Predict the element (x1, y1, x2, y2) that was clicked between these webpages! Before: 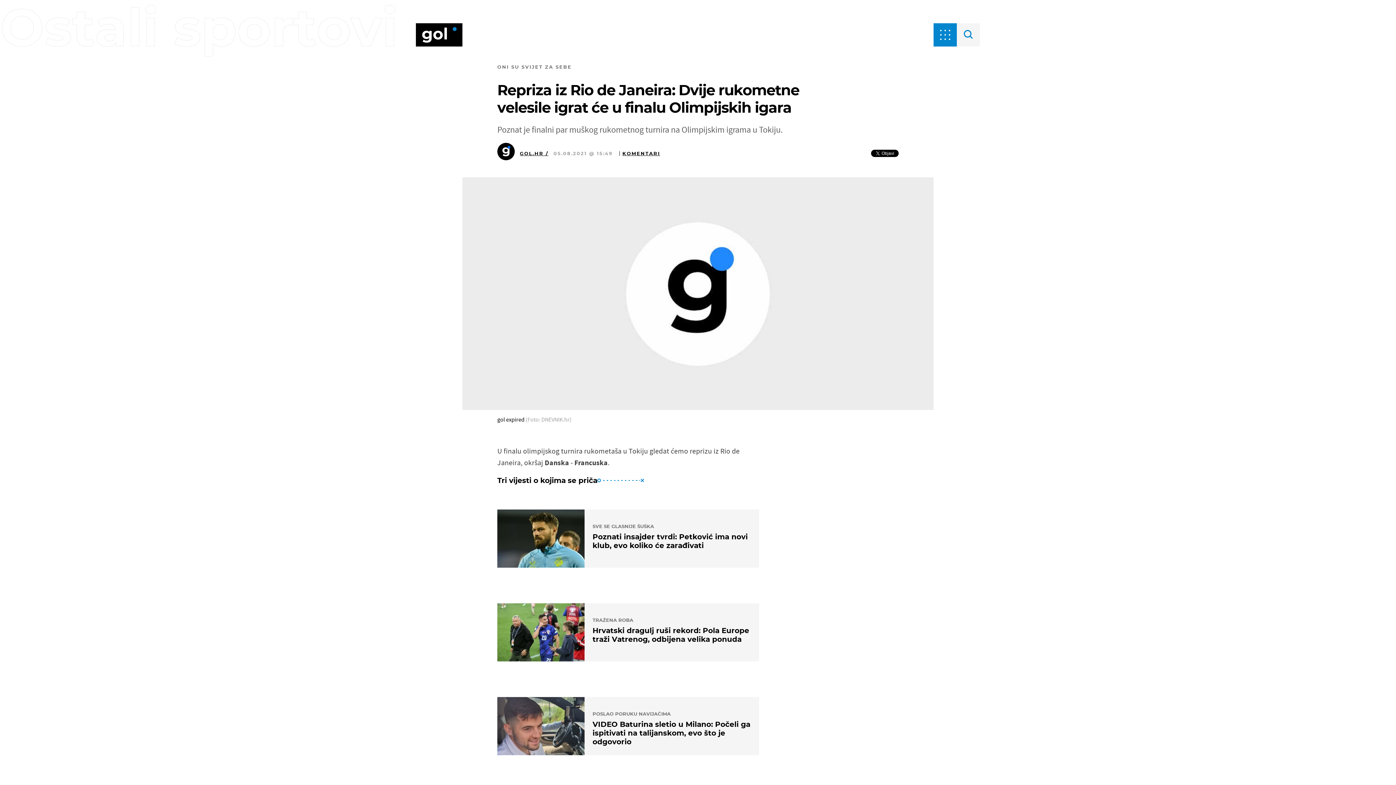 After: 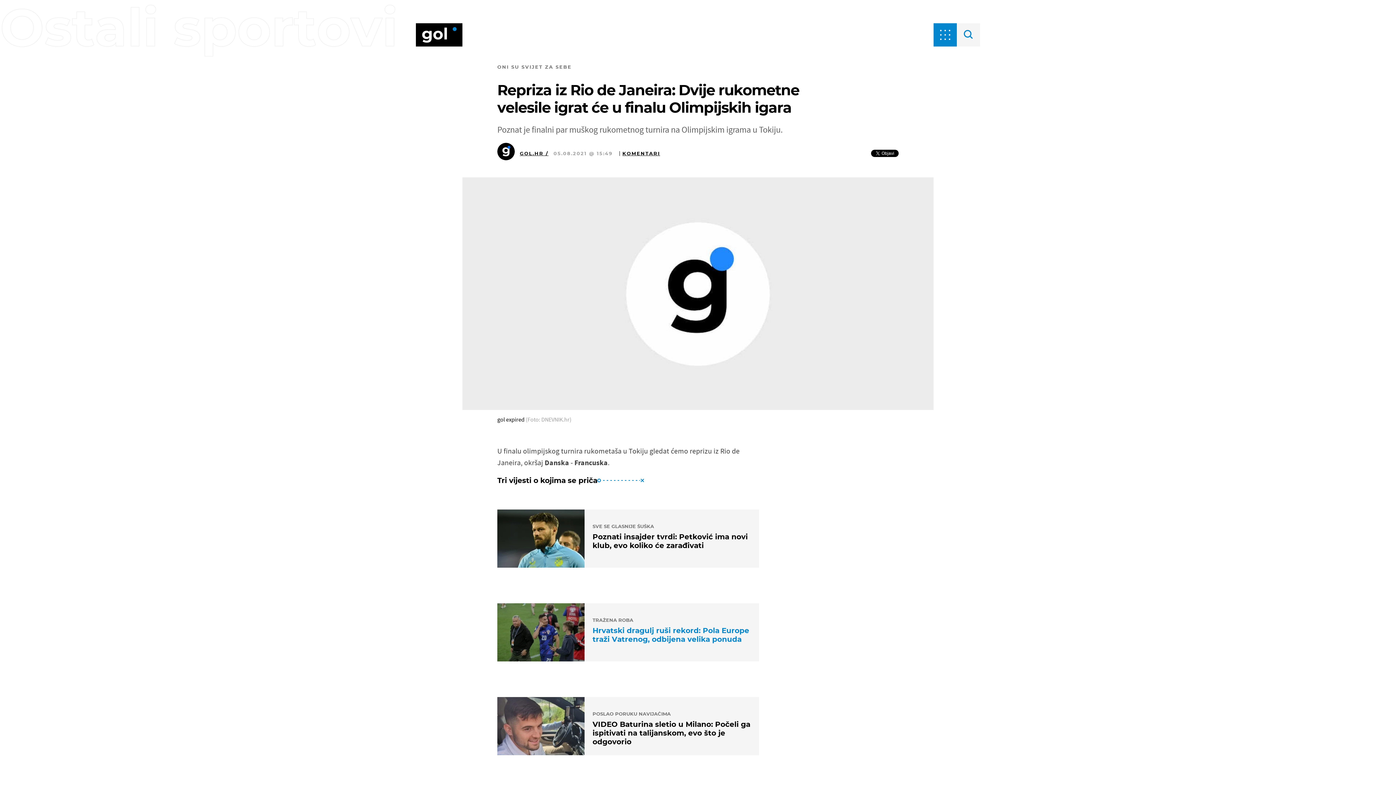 Action: bbox: (497, 603, 759, 661) label: TRAŽENA ROBA
Hrvatski dragulj ruši rekord: Pola Europe traži Vatrenog, odbijena velika ponuda